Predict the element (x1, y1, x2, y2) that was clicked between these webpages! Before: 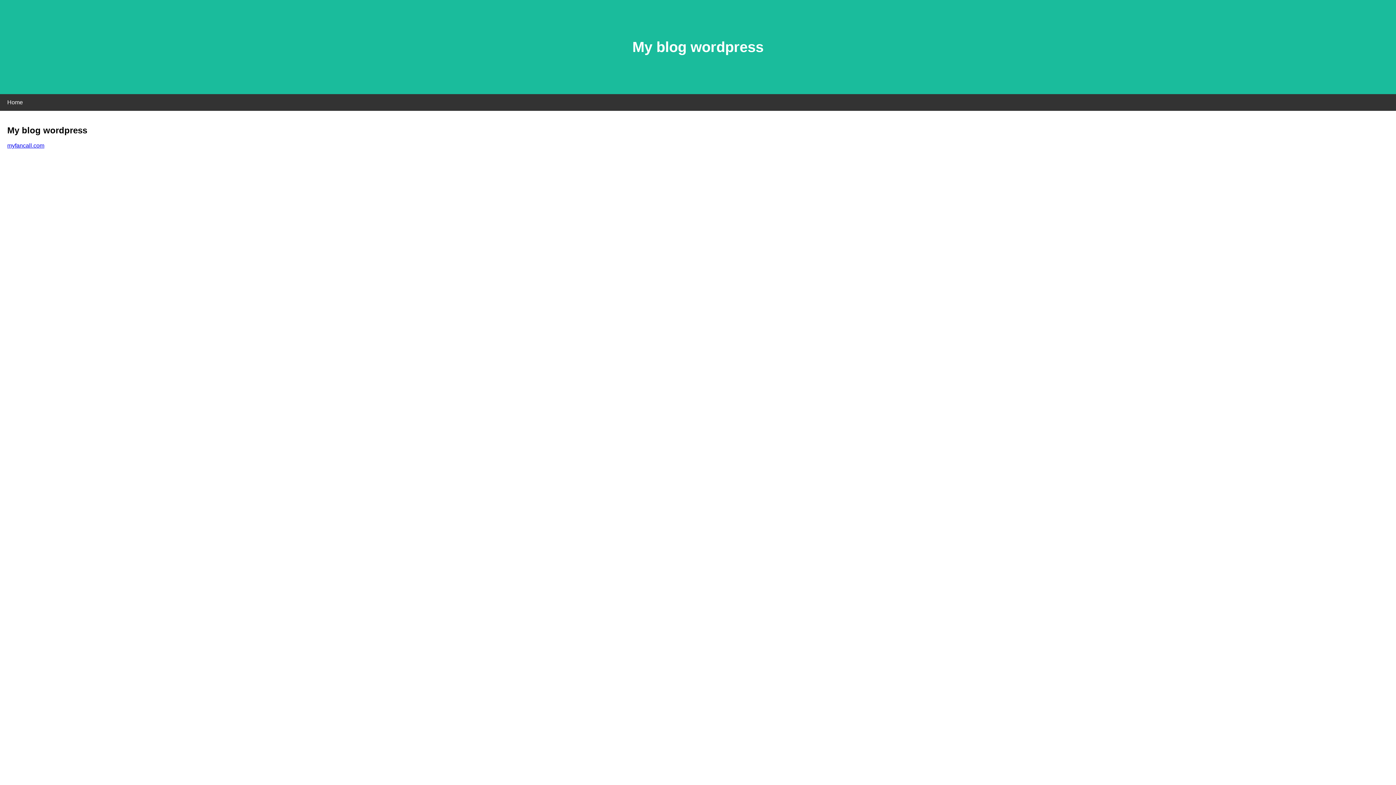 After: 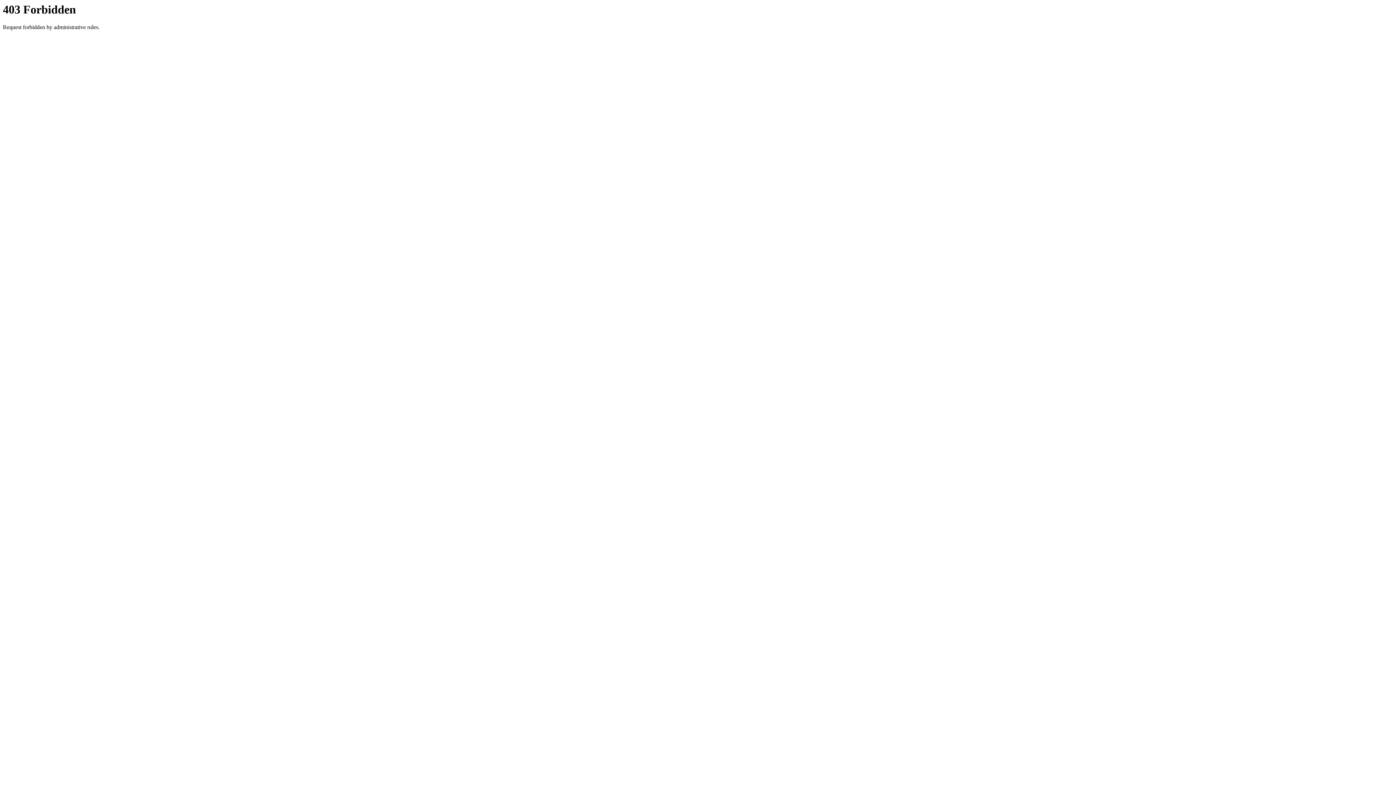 Action: label: myfancall.com bbox: (7, 142, 44, 148)